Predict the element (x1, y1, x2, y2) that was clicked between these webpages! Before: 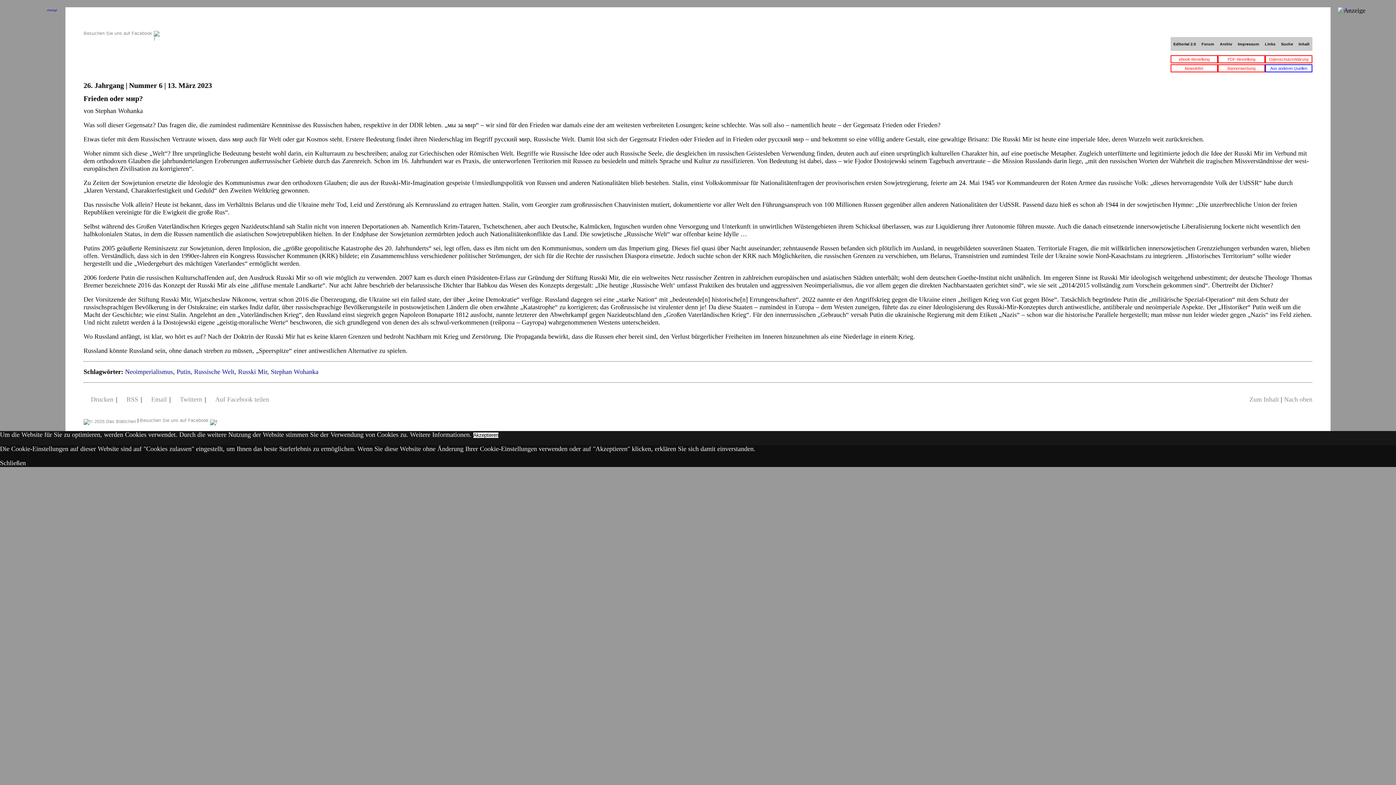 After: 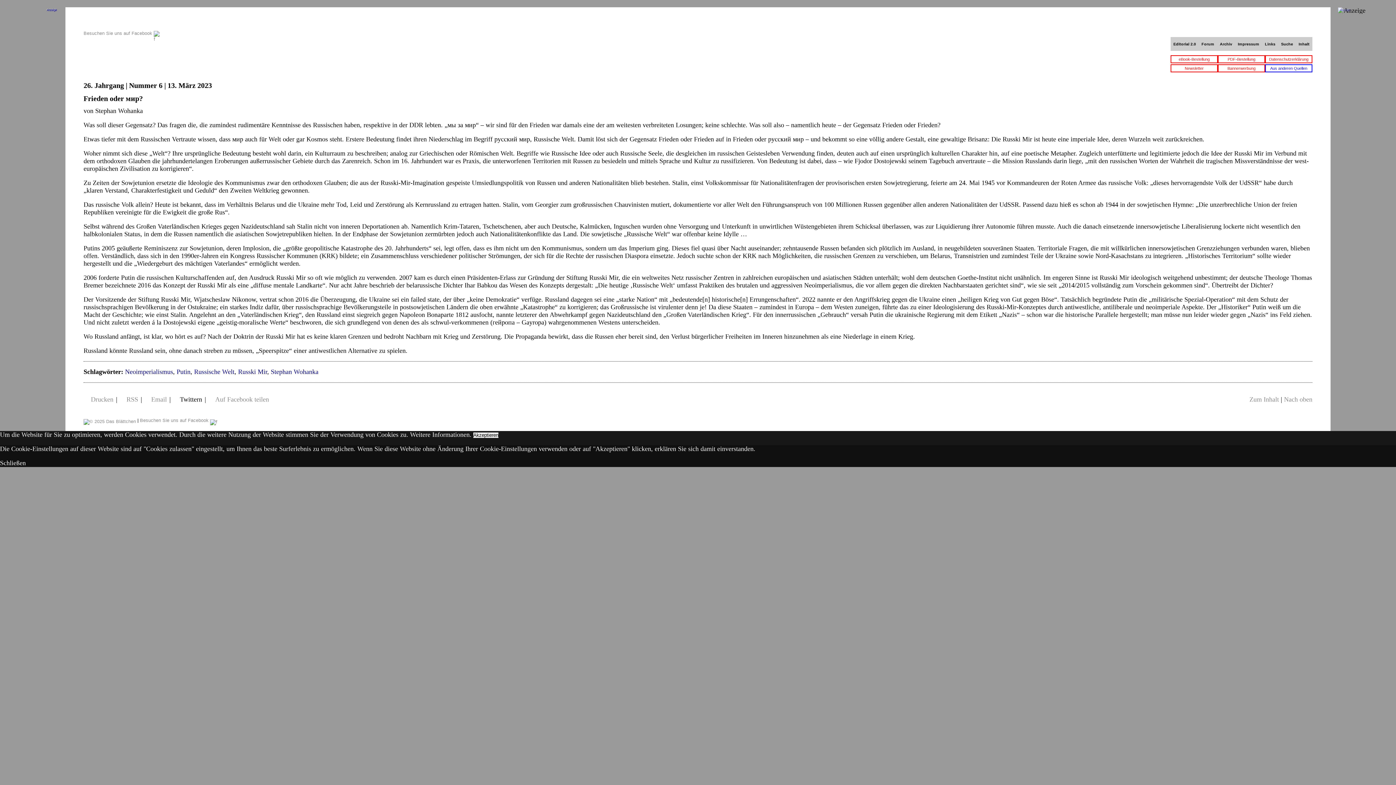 Action: bbox: (172, 395, 202, 404) label: Twittern